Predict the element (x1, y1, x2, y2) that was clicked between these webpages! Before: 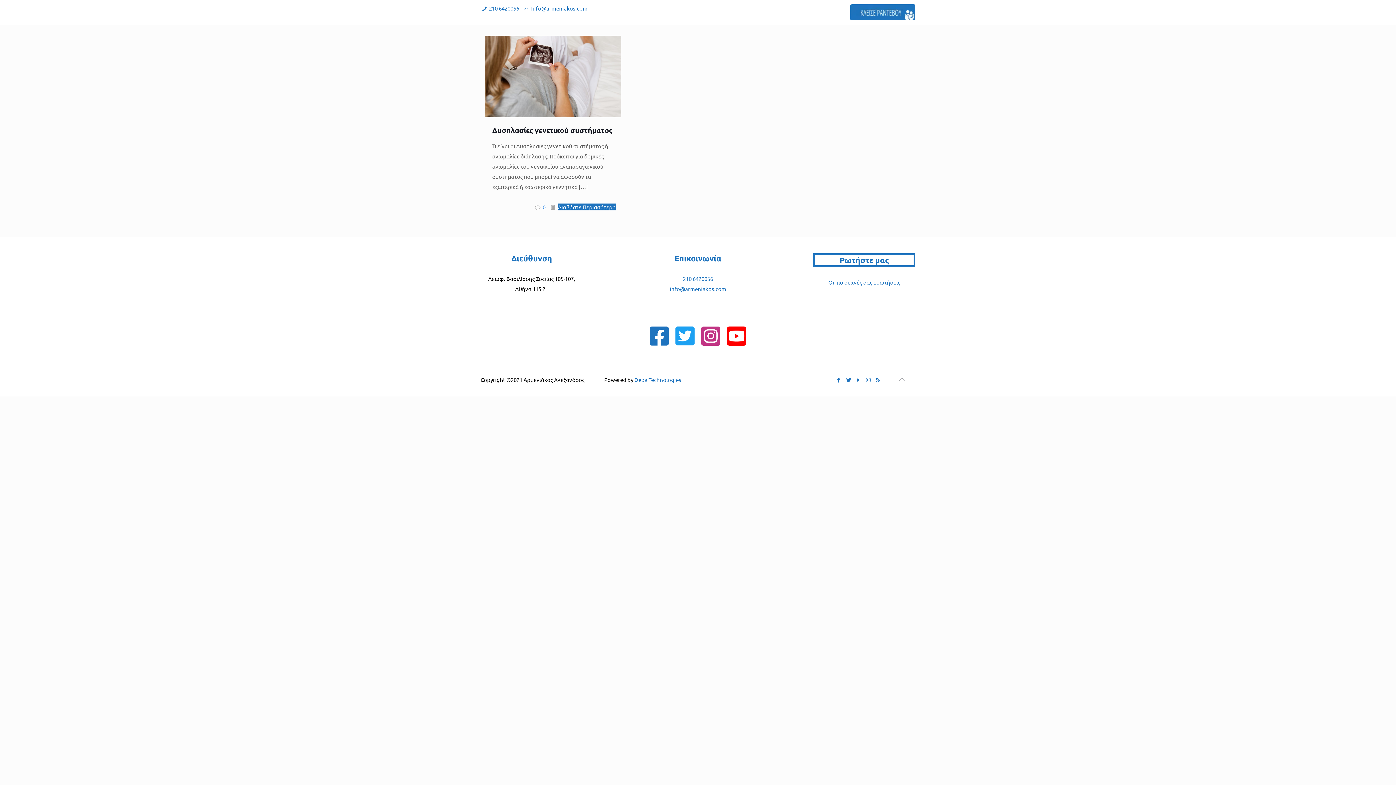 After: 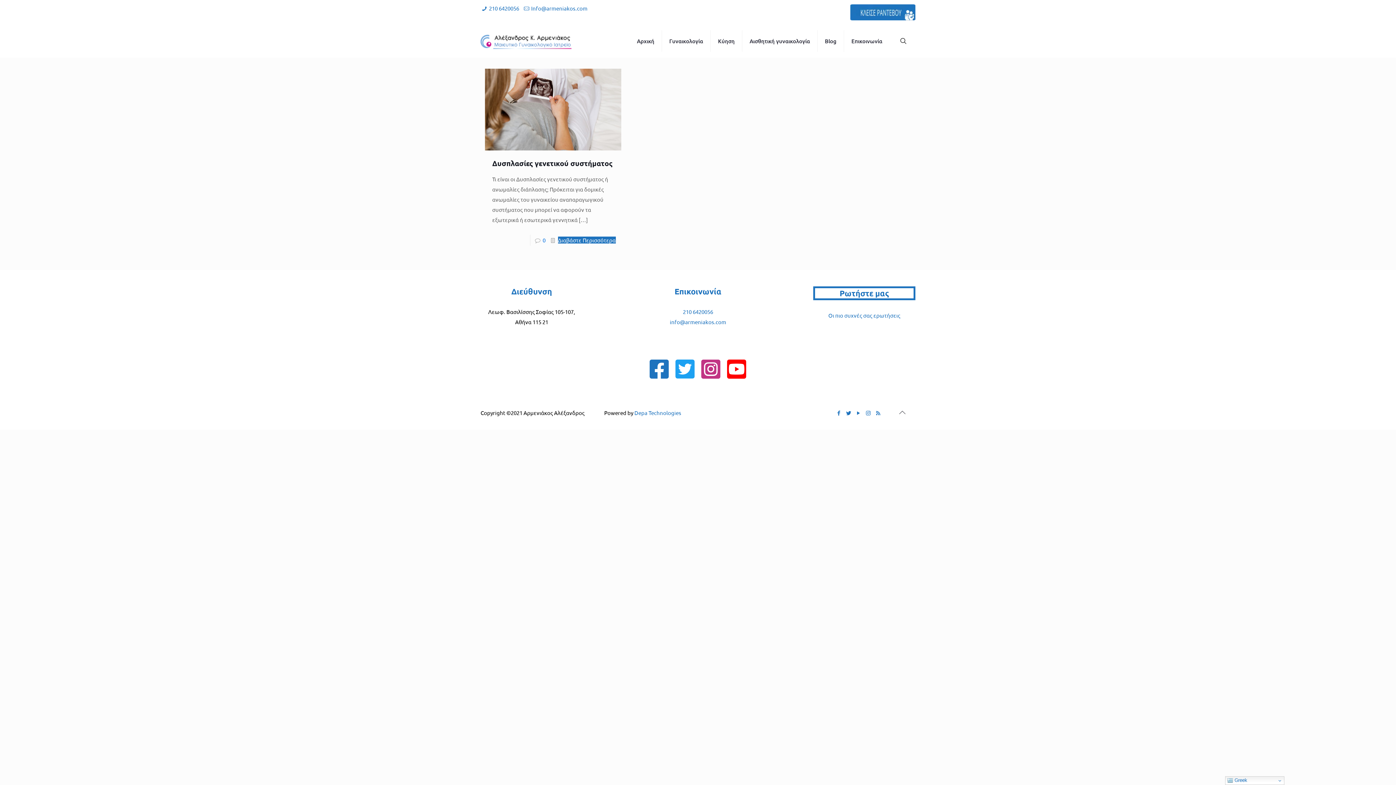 Action: bbox: (889, 371, 915, 386)